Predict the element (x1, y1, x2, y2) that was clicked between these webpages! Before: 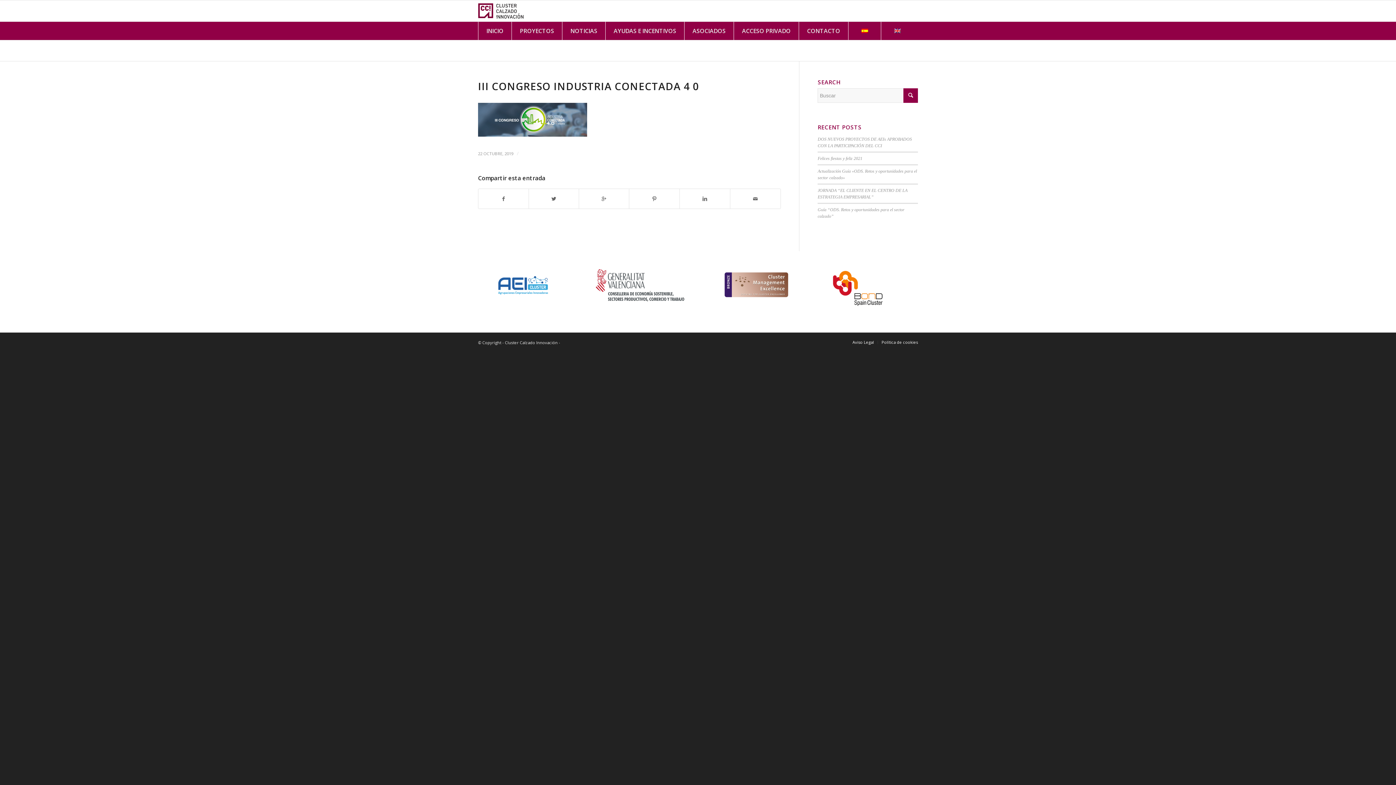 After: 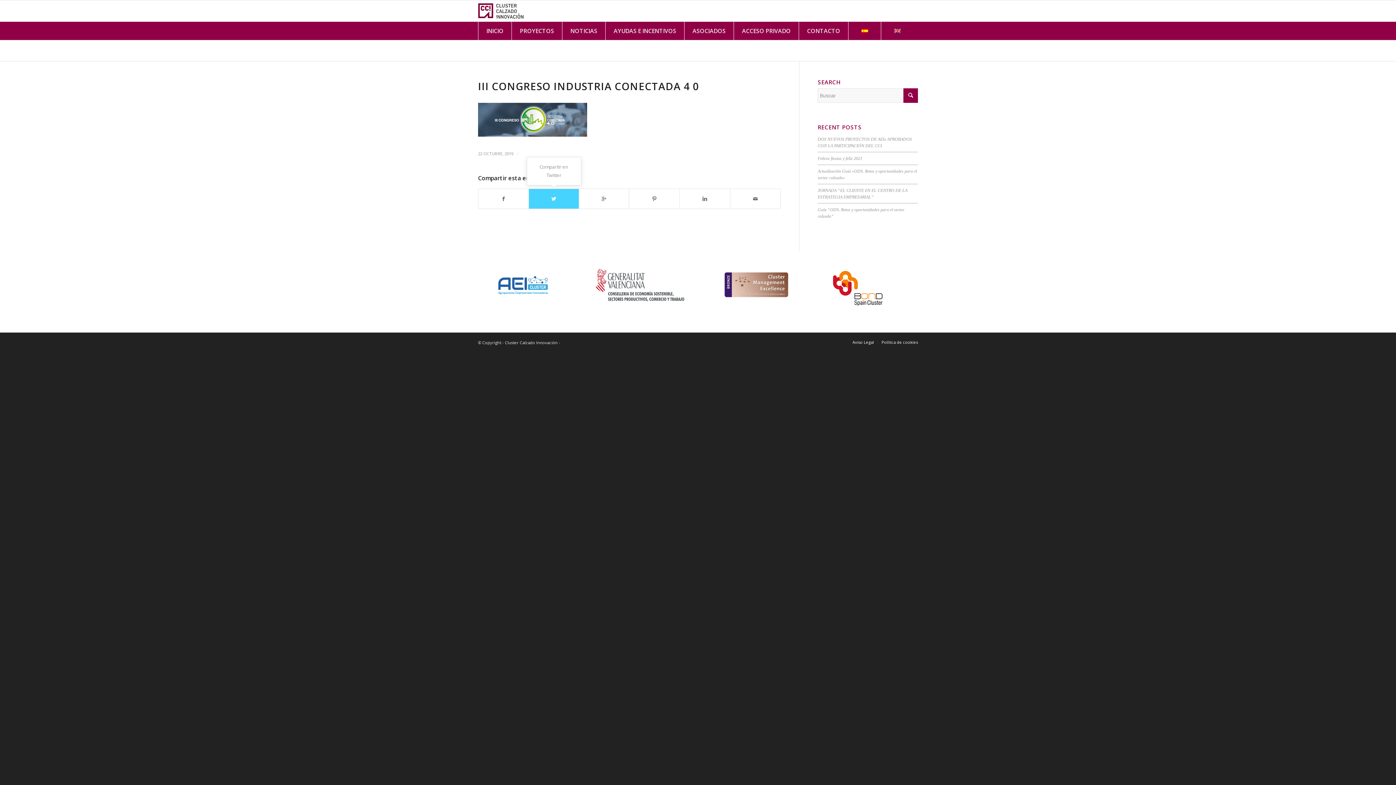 Action: bbox: (529, 188, 578, 208)